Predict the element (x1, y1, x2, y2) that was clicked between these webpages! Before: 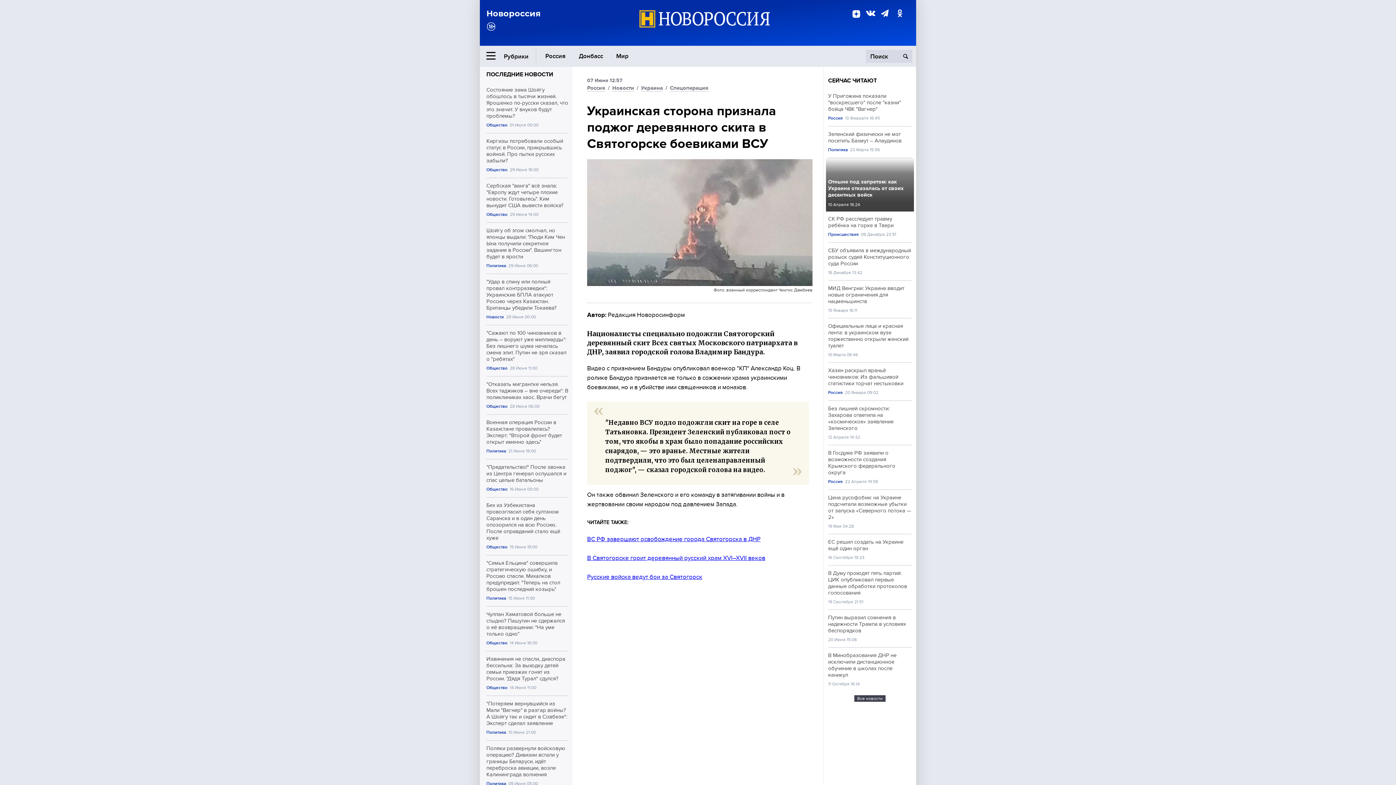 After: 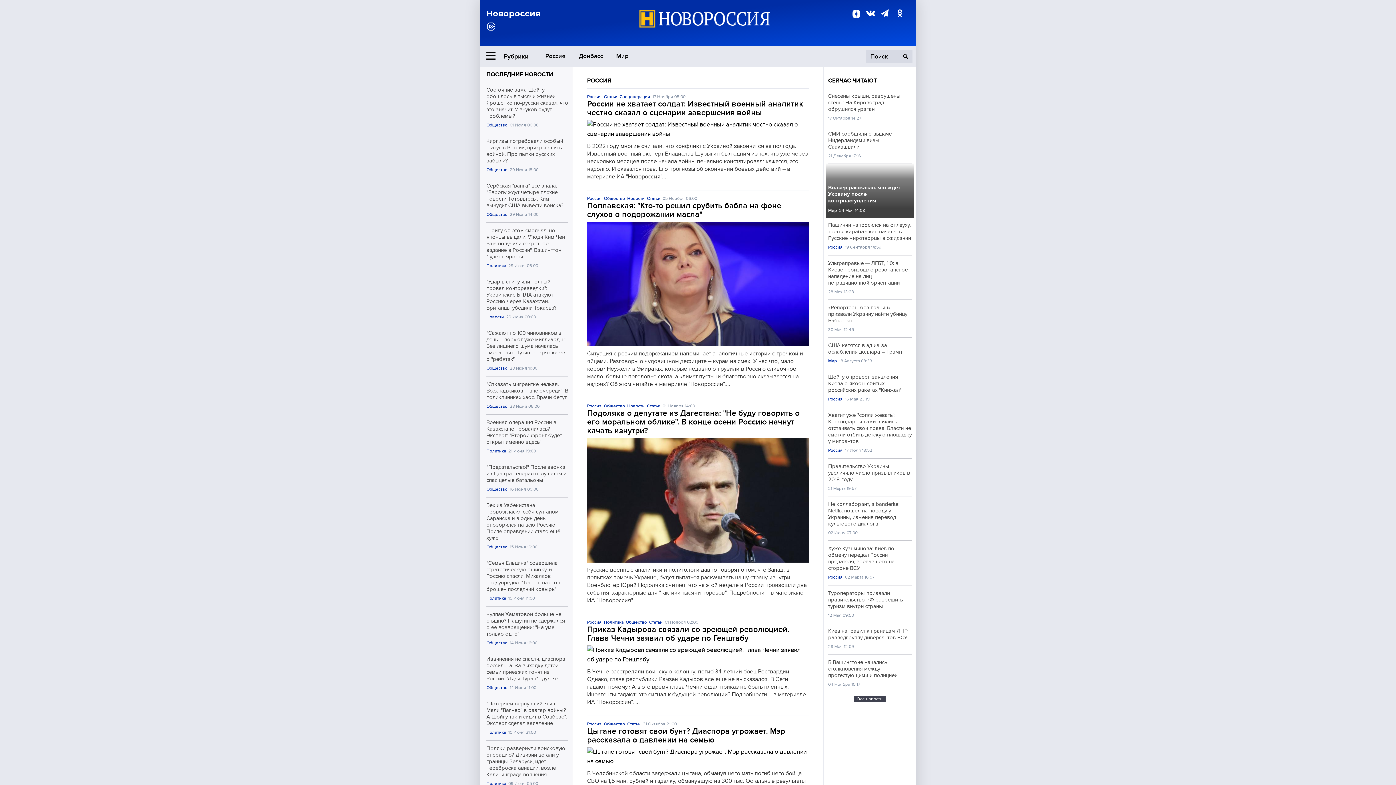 Action: label: Россия bbox: (541, 49, 569, 62)